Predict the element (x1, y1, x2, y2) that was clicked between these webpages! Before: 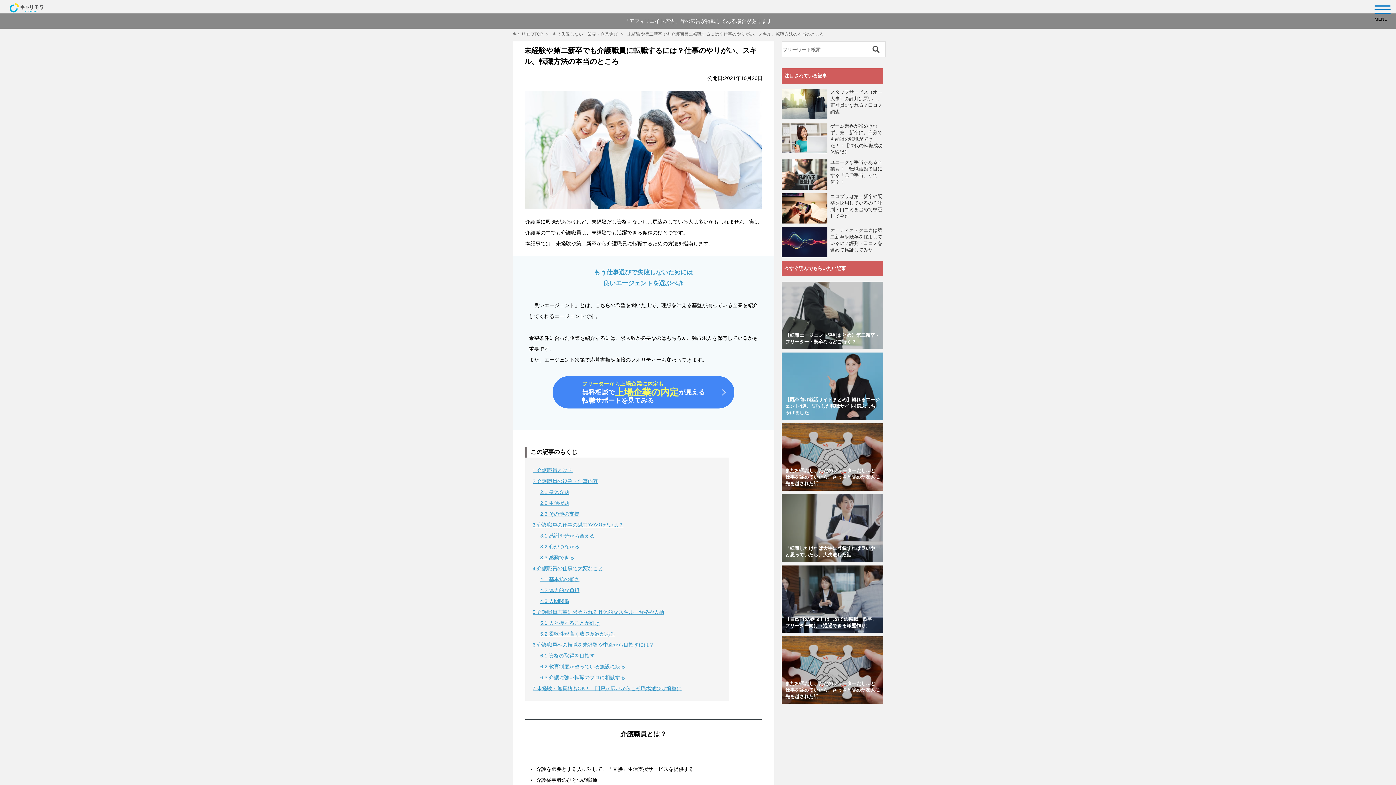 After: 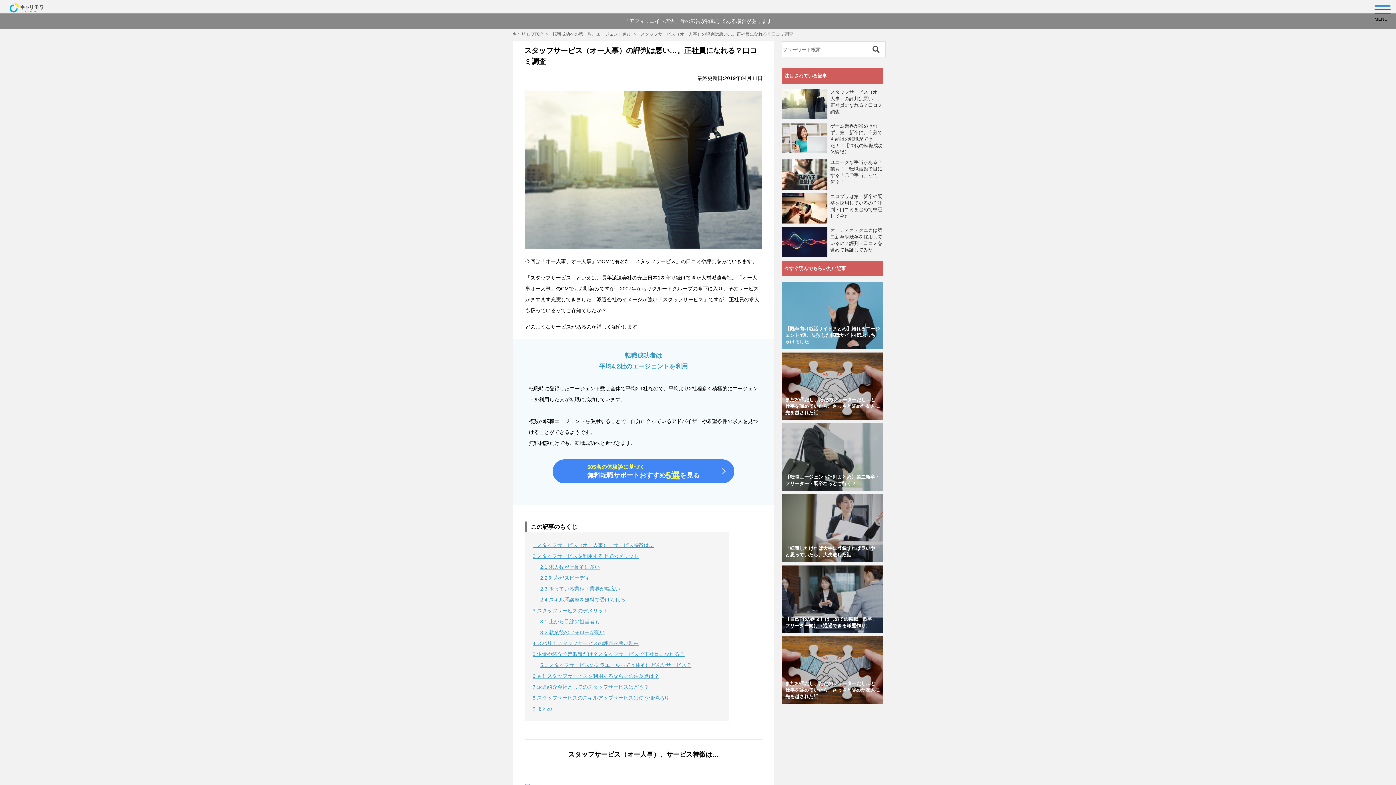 Action: bbox: (781, 89, 883, 119) label: スタッフサービス（オー人事）の評判は悪い…。正社員になれる？口コミ調査